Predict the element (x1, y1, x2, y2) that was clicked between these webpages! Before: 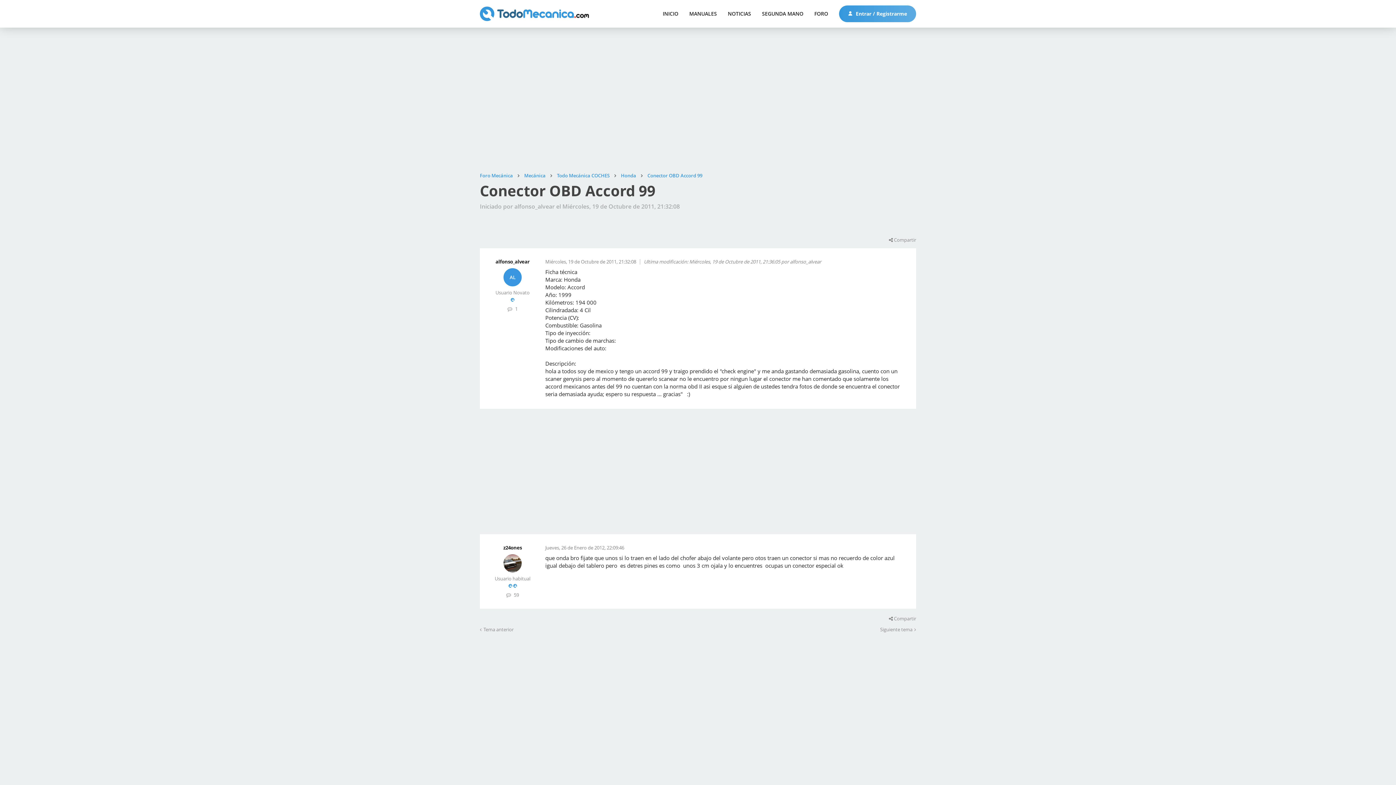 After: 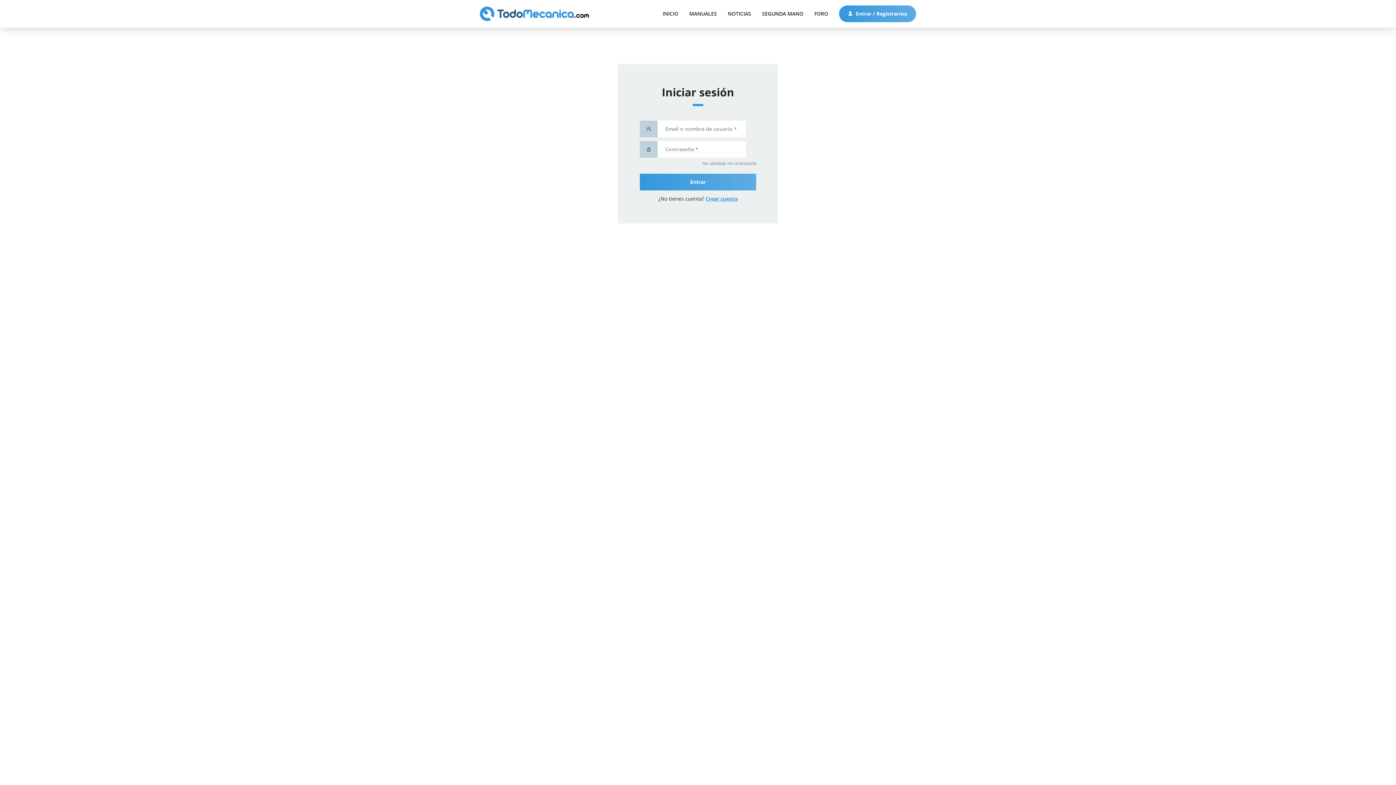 Action: label:  Entrar / Registrarme bbox: (839, 5, 916, 22)